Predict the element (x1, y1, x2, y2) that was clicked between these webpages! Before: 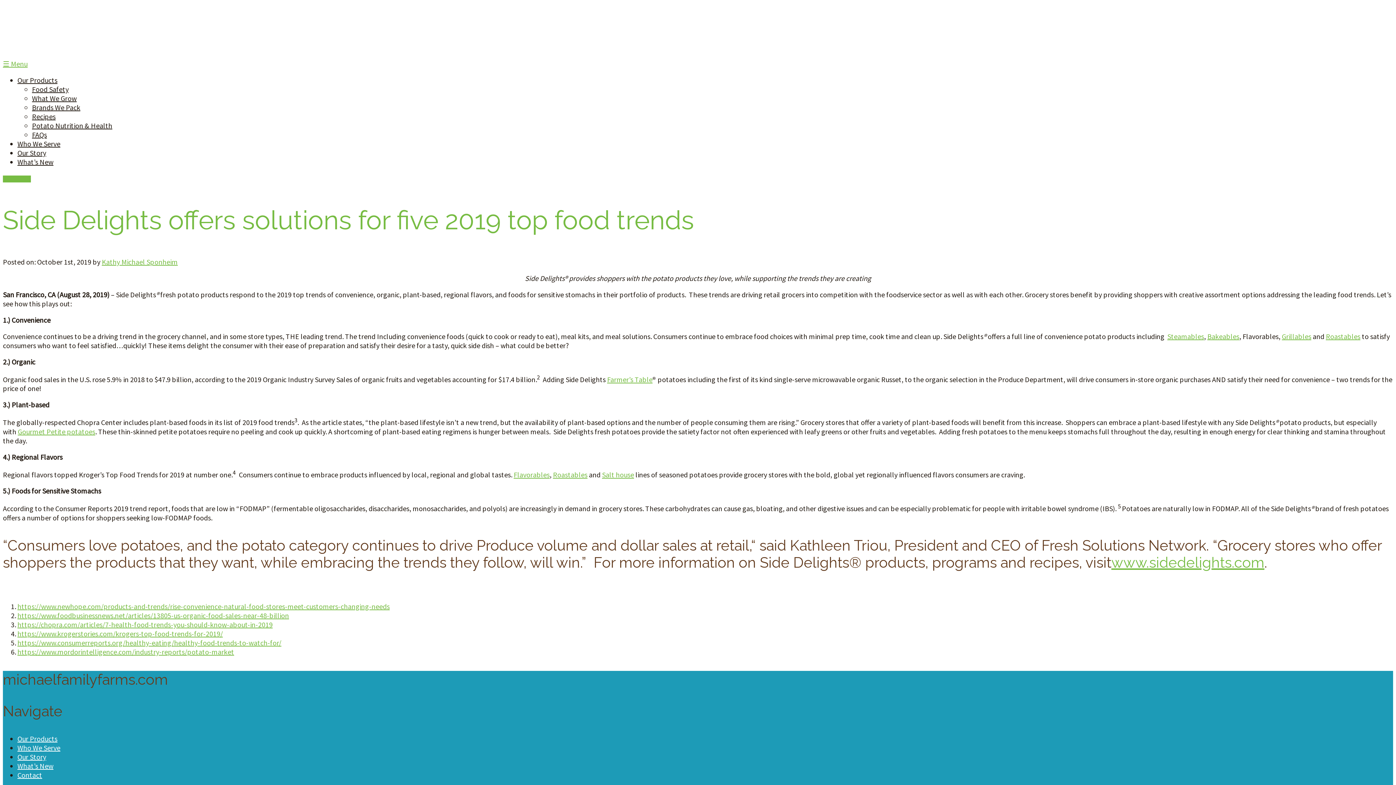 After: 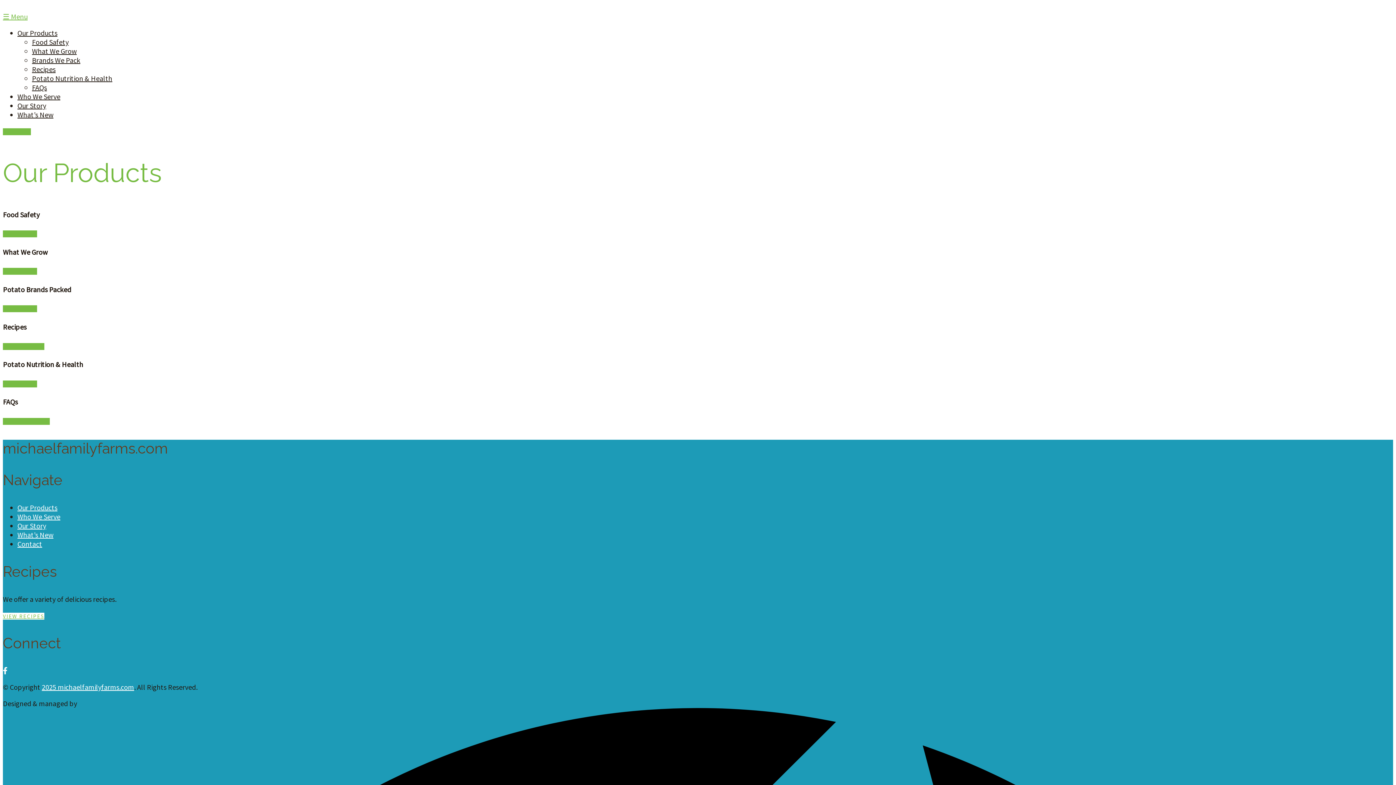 Action: bbox: (17, 734, 57, 743) label: Our Products